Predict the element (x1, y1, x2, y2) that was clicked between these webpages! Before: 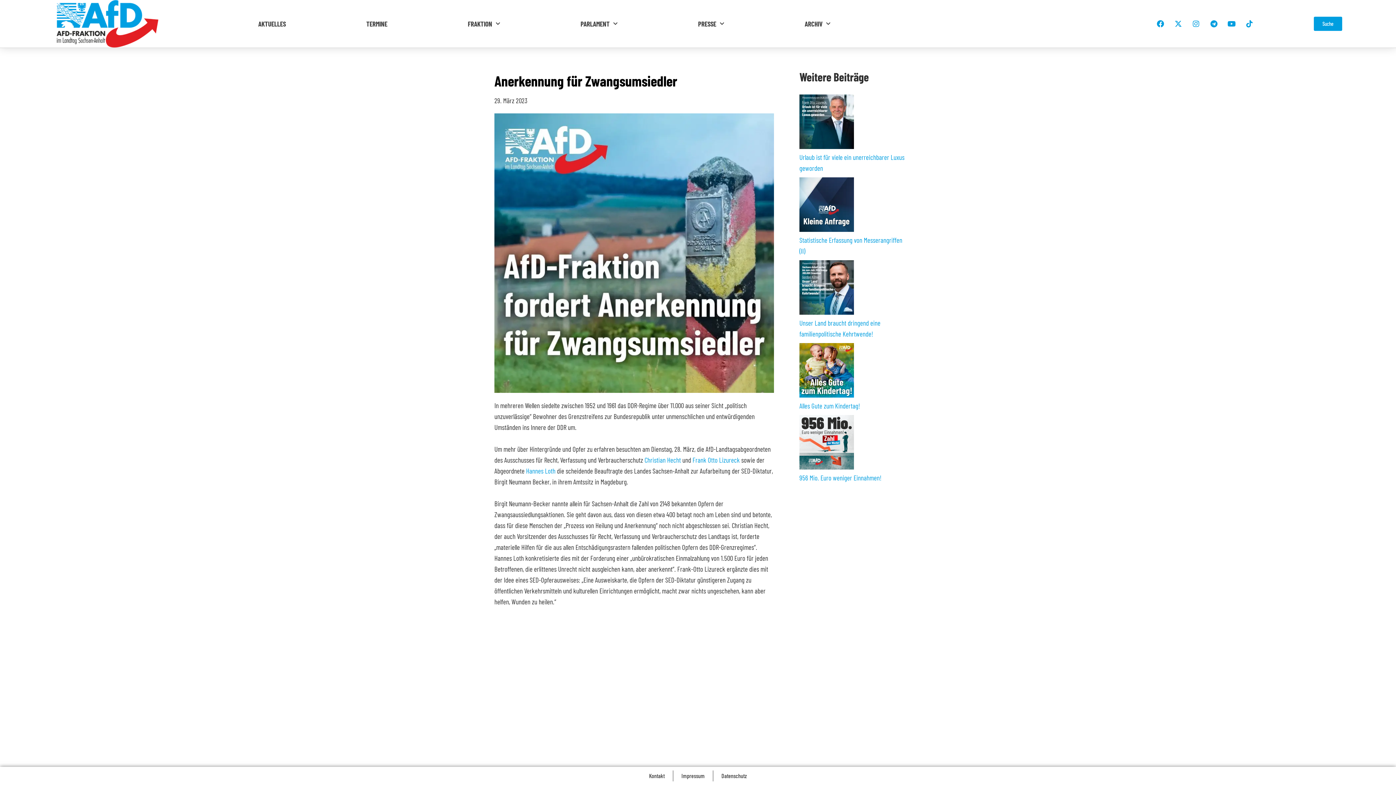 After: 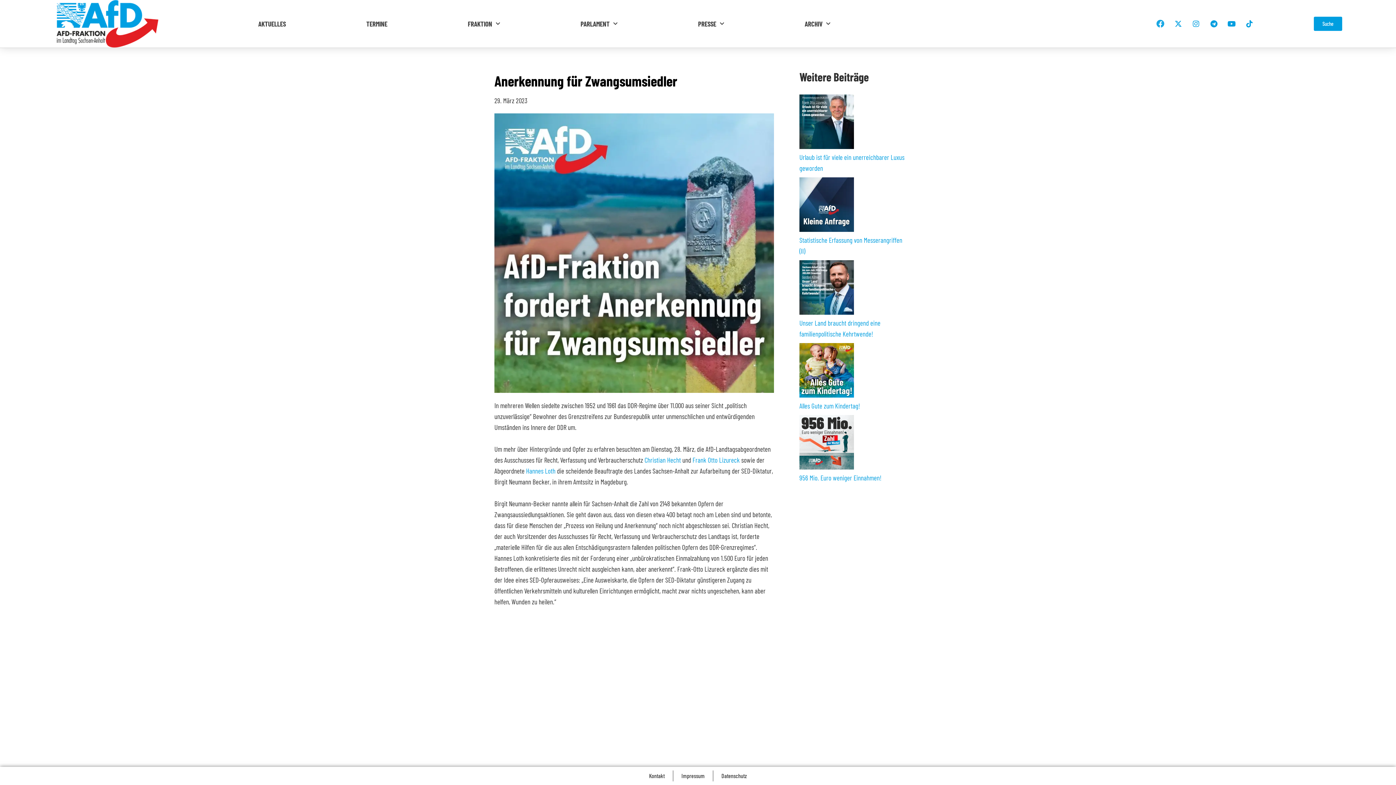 Action: label: Facebook bbox: (1153, 16, 1168, 31)